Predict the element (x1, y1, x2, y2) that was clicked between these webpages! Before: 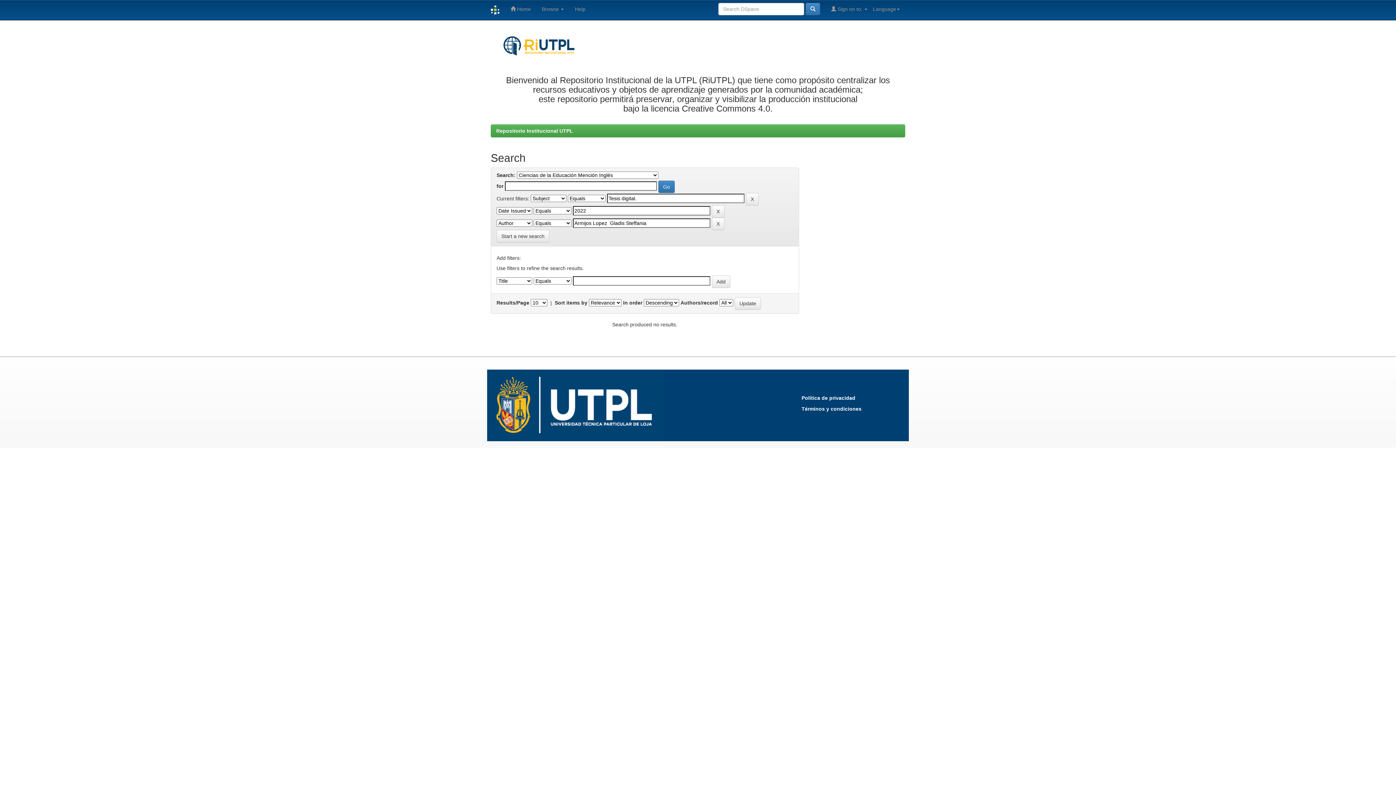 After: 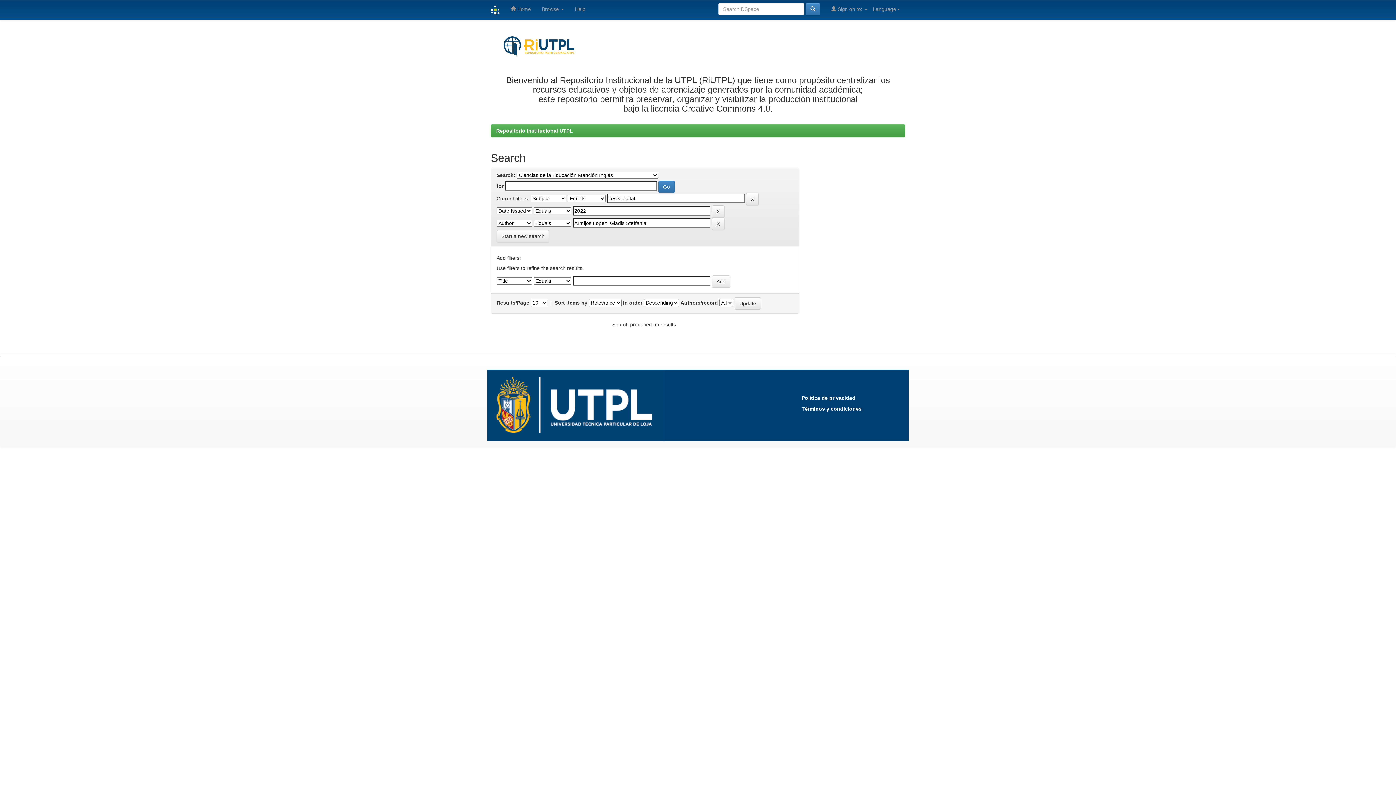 Action: bbox: (801, 406, 861, 411) label: Términos y condiciones